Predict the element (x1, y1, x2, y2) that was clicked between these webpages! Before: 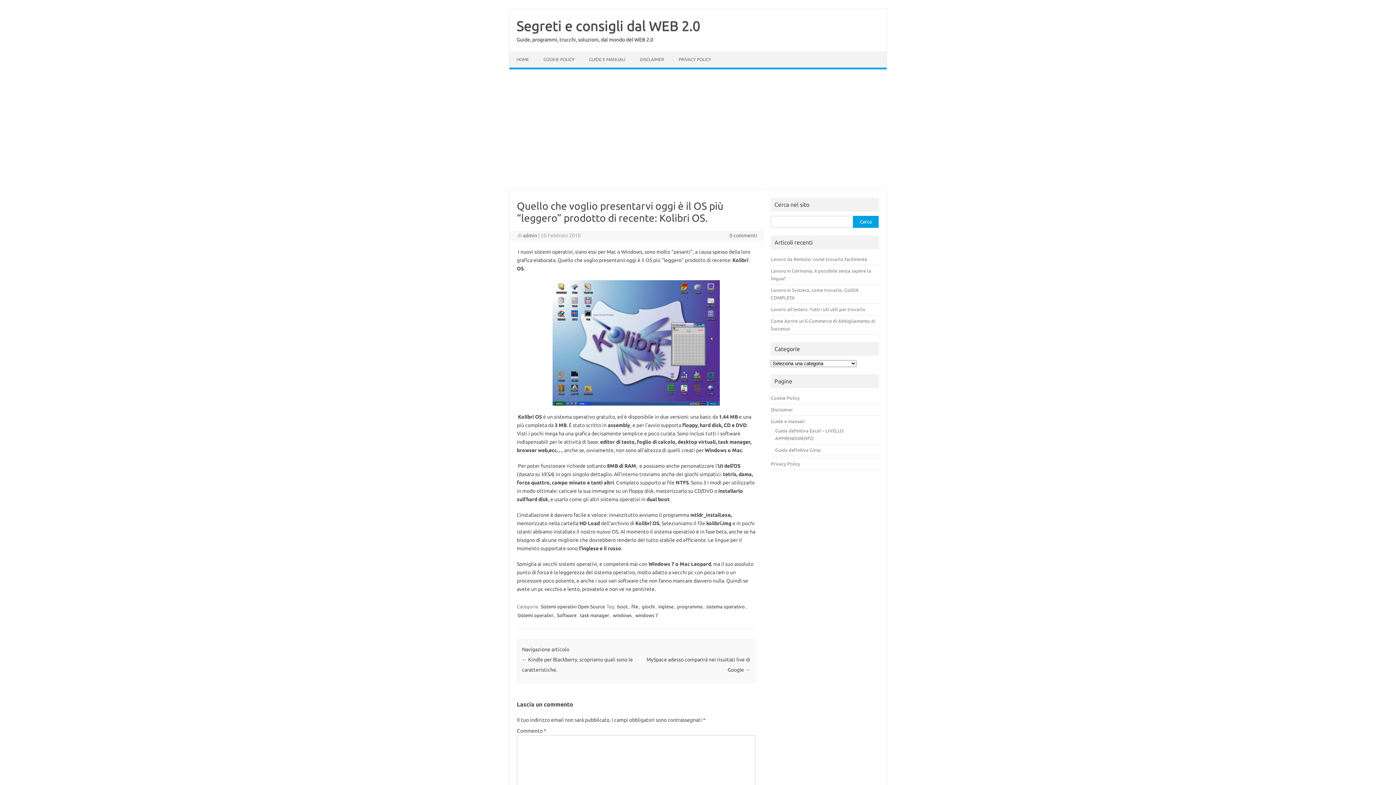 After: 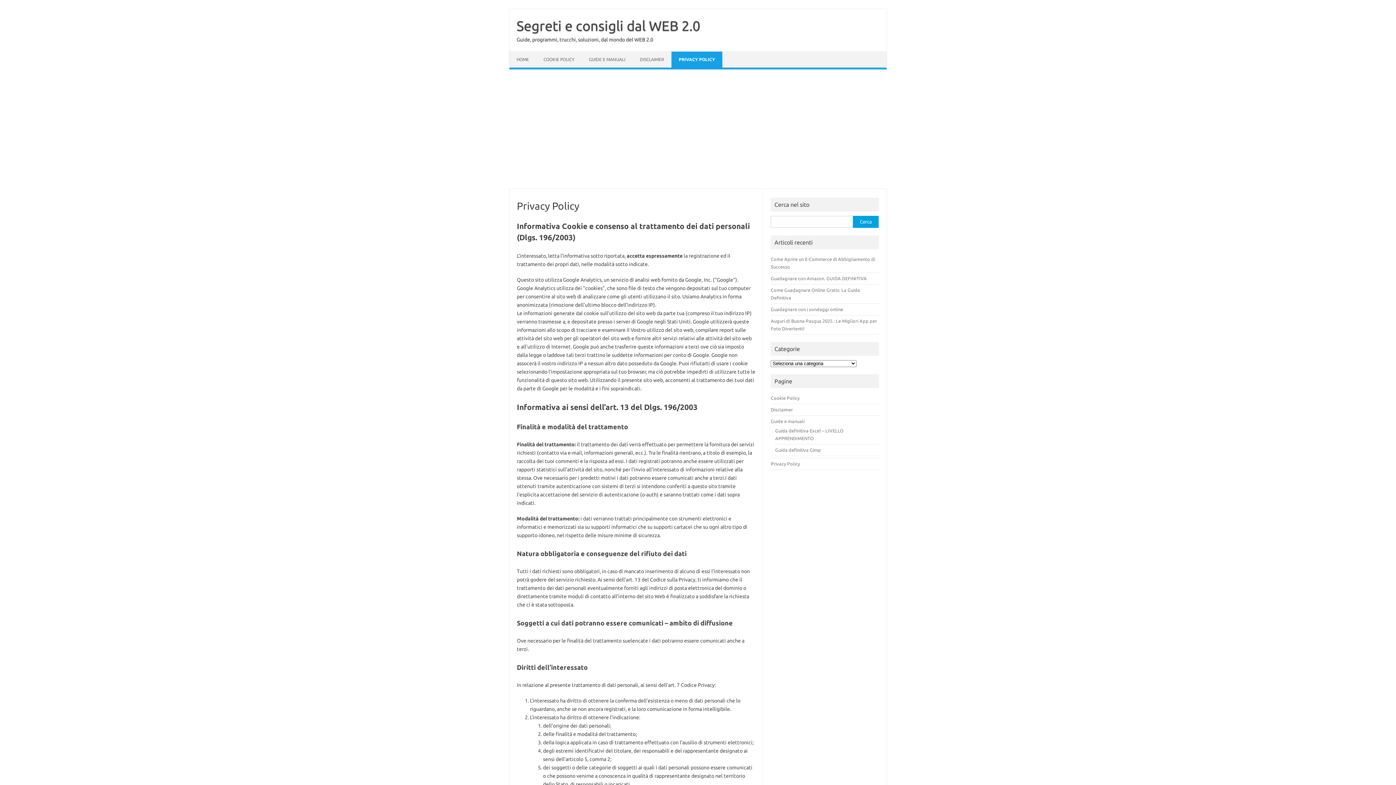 Action: bbox: (771, 461, 800, 466) label: Privacy Policy